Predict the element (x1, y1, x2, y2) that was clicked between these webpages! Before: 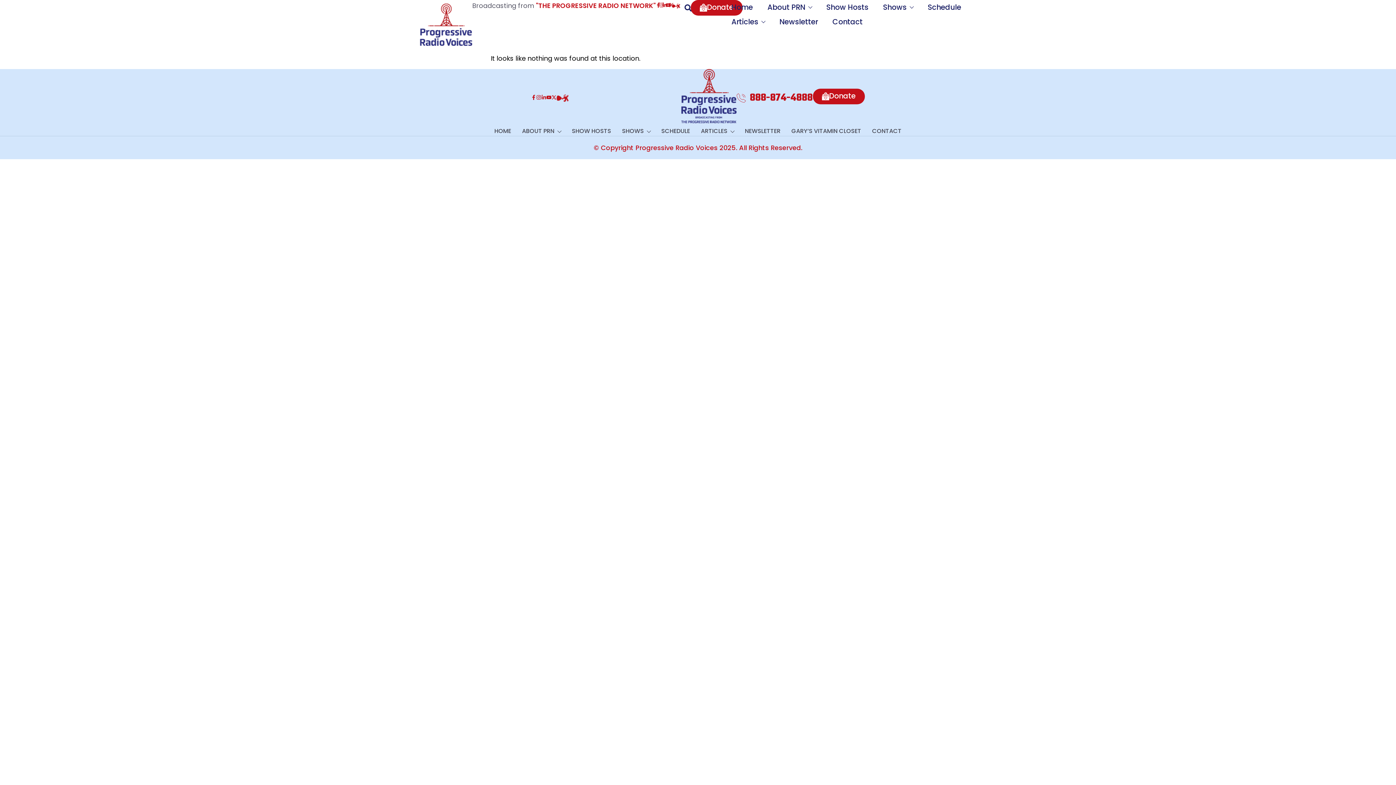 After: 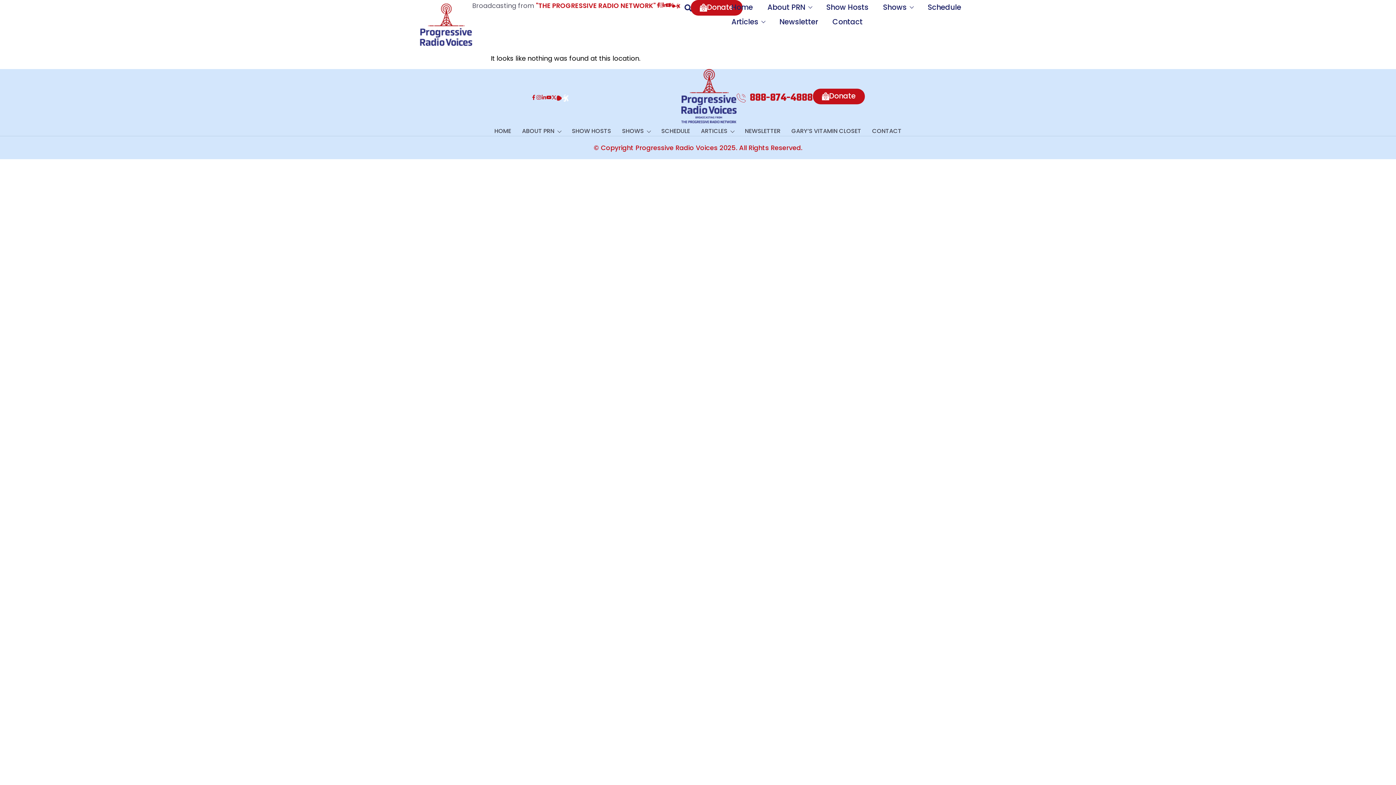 Action: bbox: (561, 92, 568, 103)